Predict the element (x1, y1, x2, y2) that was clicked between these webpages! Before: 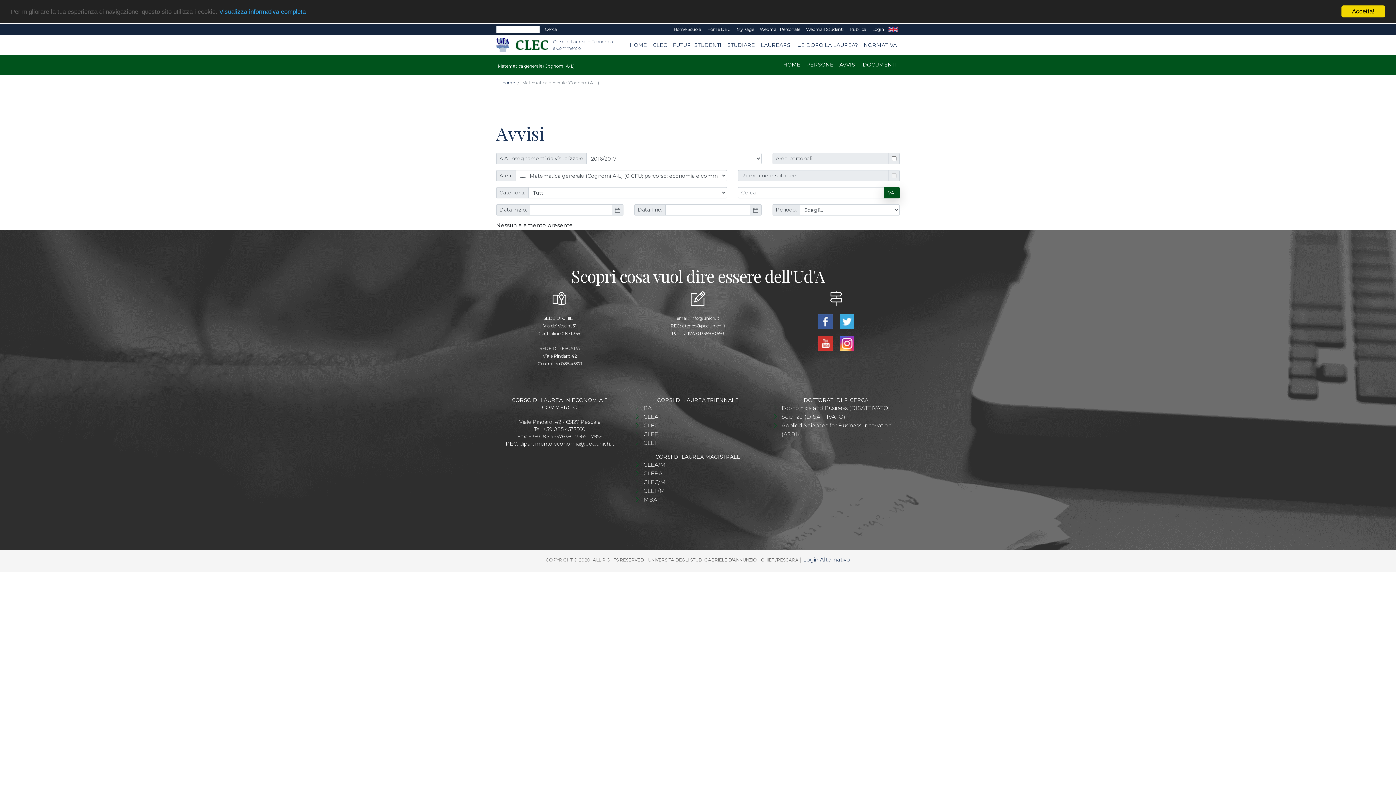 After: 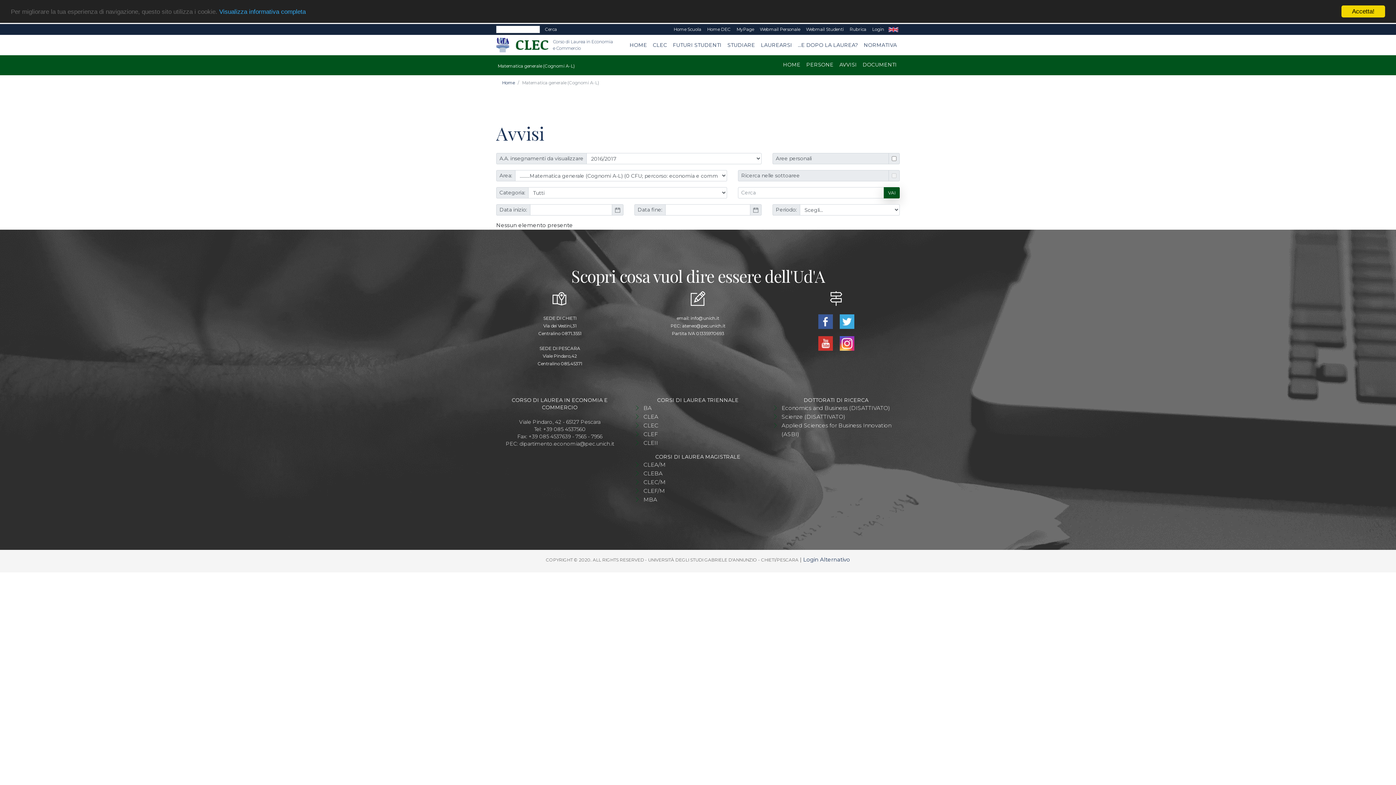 Action: label:   bbox: (817, 339, 835, 346)